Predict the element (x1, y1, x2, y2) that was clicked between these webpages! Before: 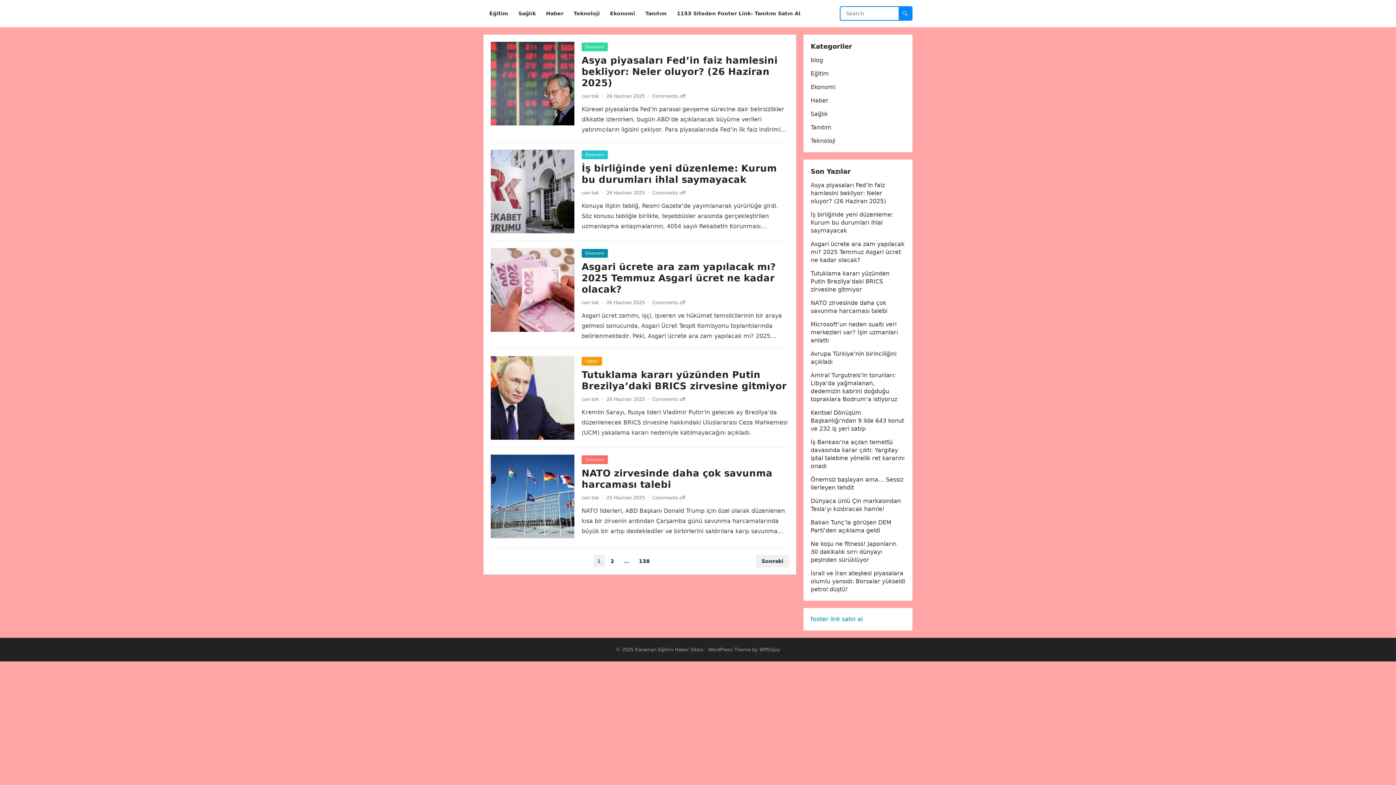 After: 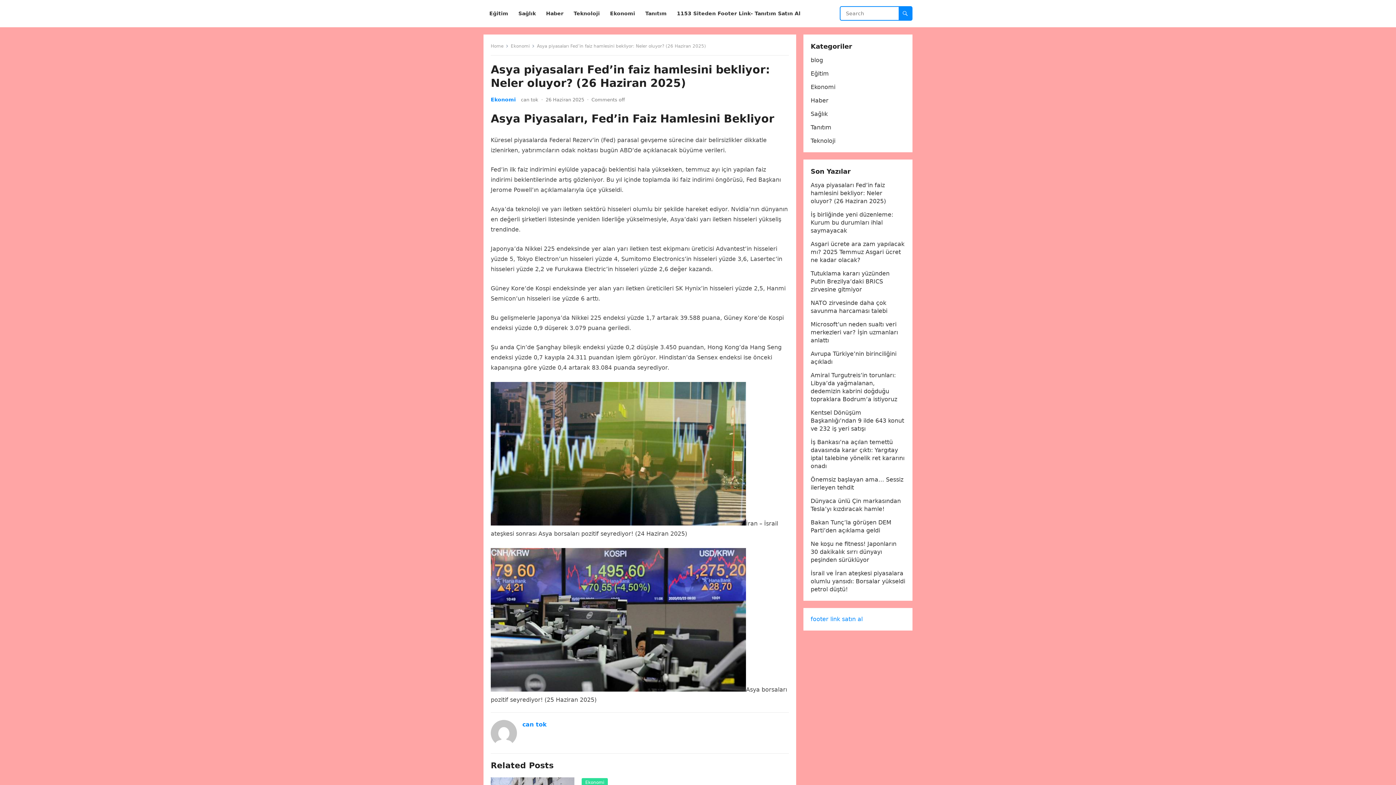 Action: bbox: (490, 41, 574, 125)